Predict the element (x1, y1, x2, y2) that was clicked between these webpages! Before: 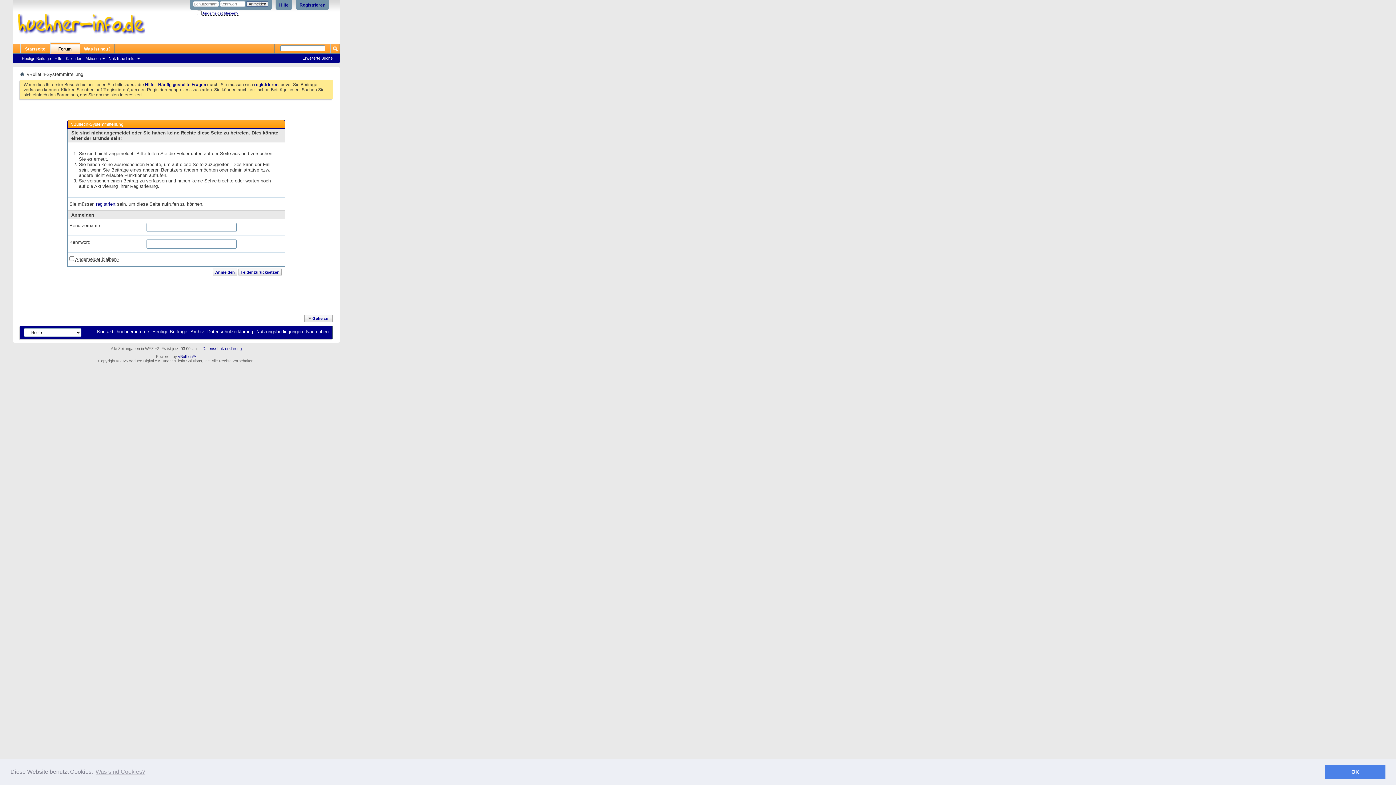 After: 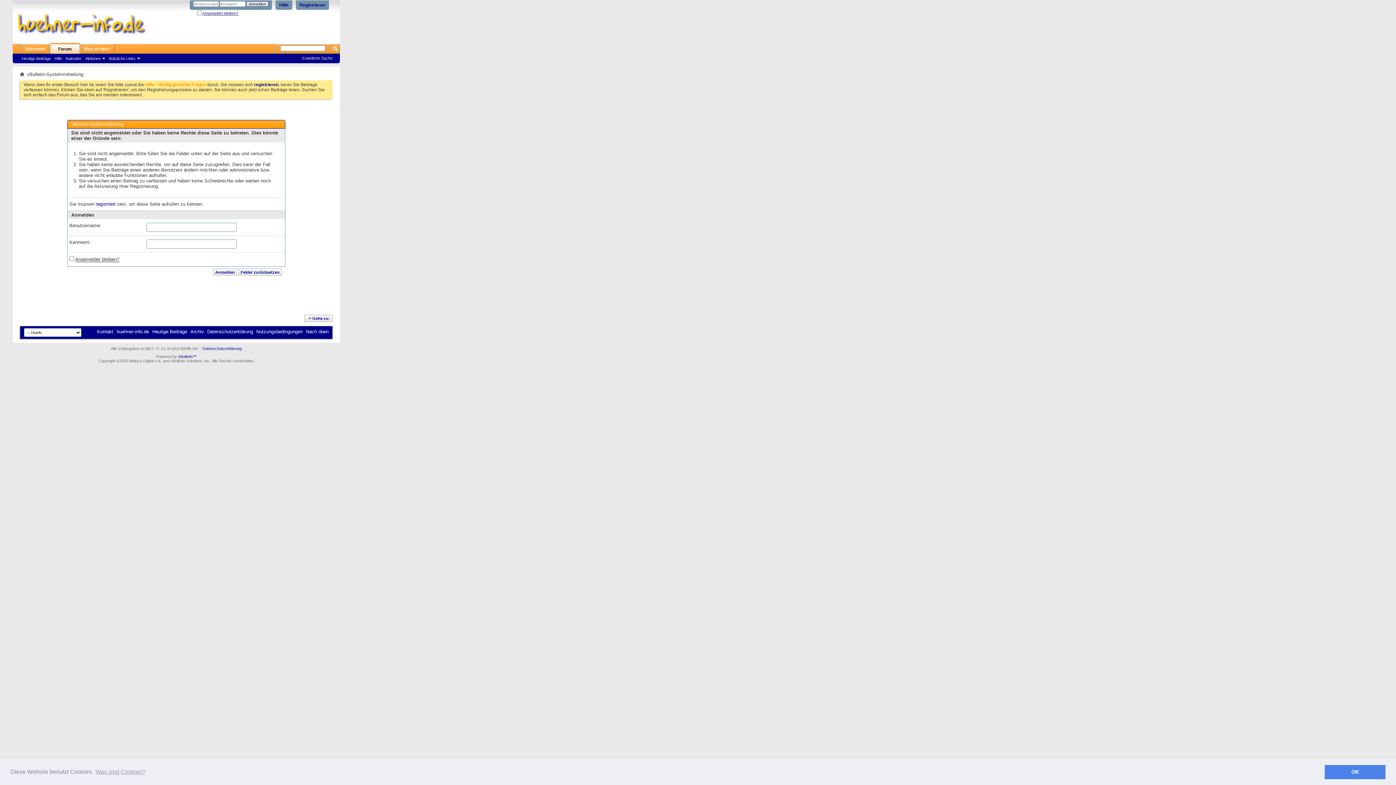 Action: bbox: (145, 82, 206, 87) label: Hilfe - Häufig gestellte Fragen